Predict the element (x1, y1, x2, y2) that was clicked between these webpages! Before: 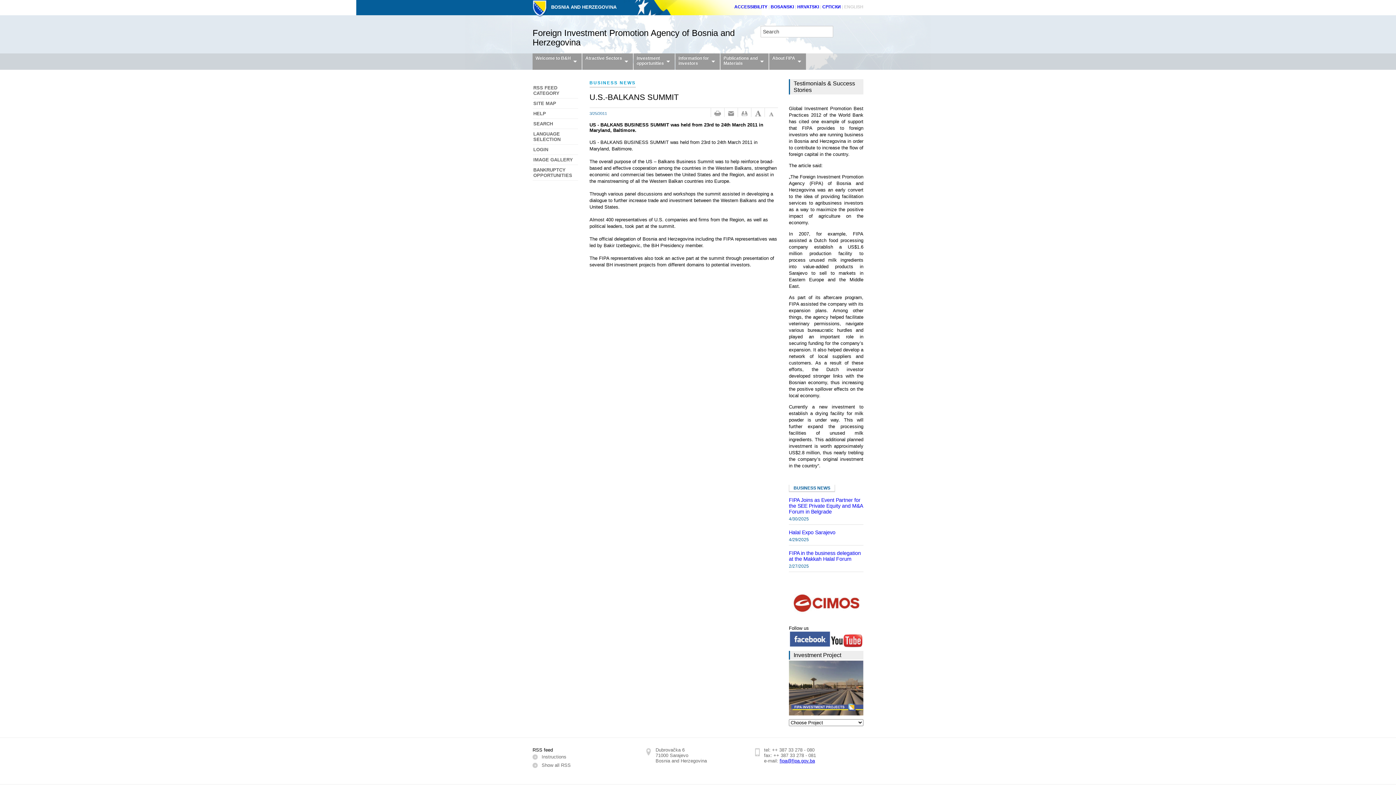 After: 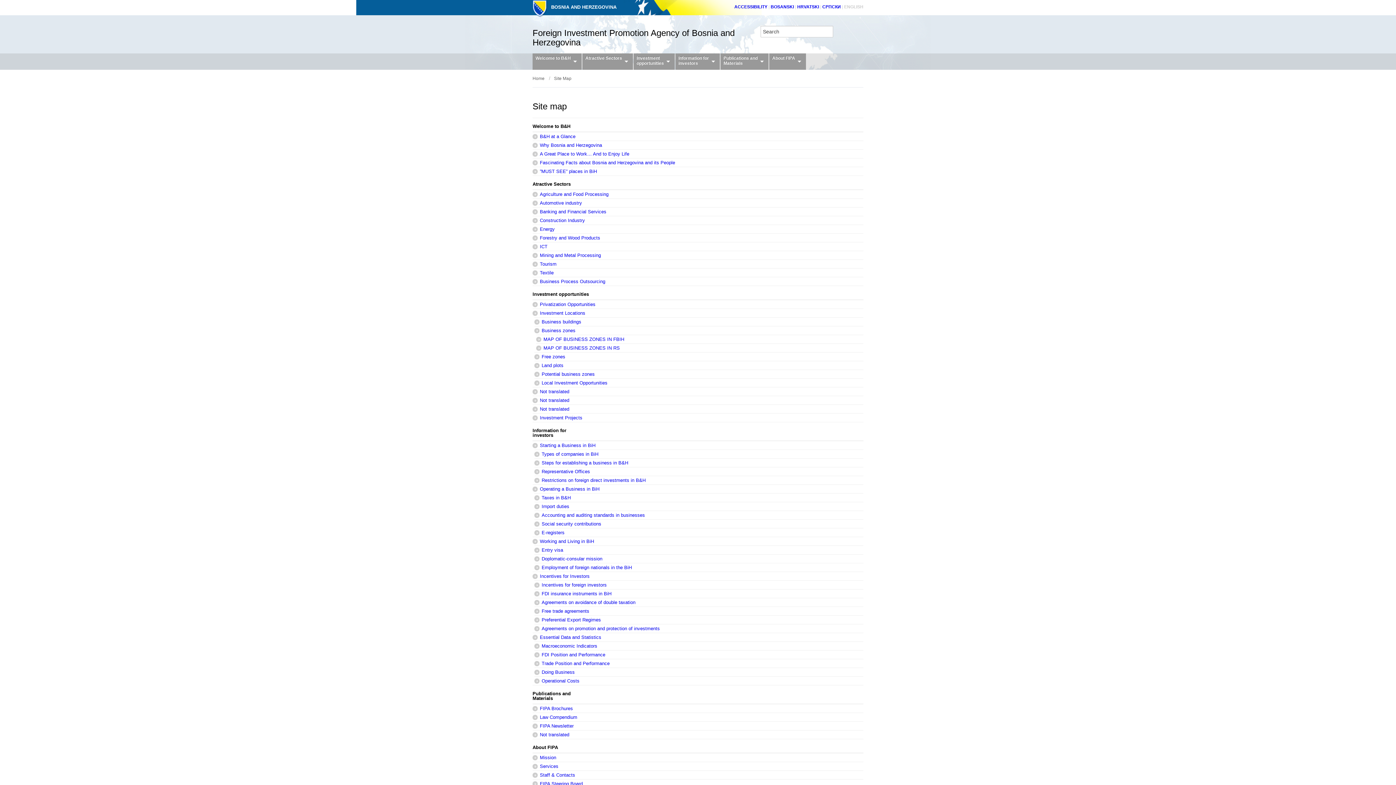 Action: label: SITE MAP bbox: (532, 98, 578, 108)